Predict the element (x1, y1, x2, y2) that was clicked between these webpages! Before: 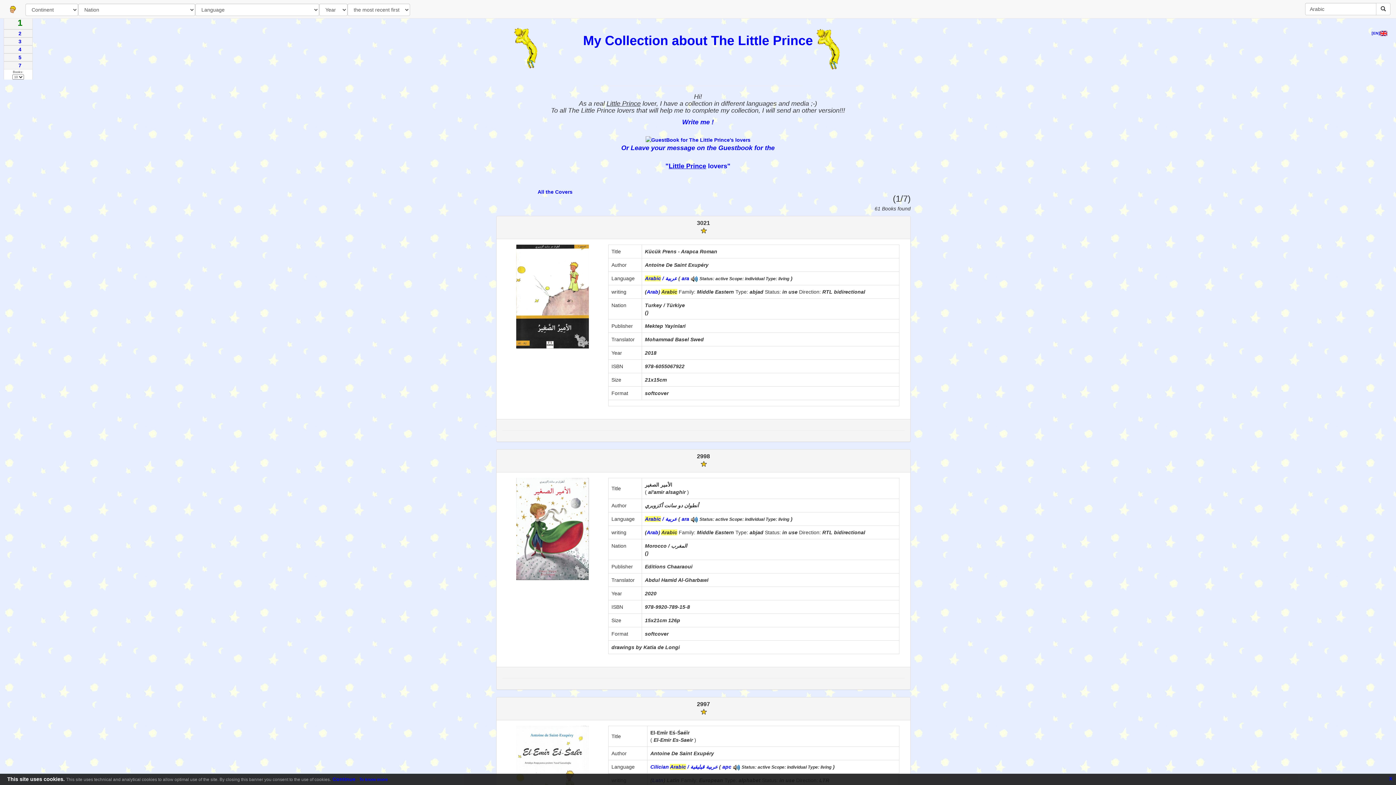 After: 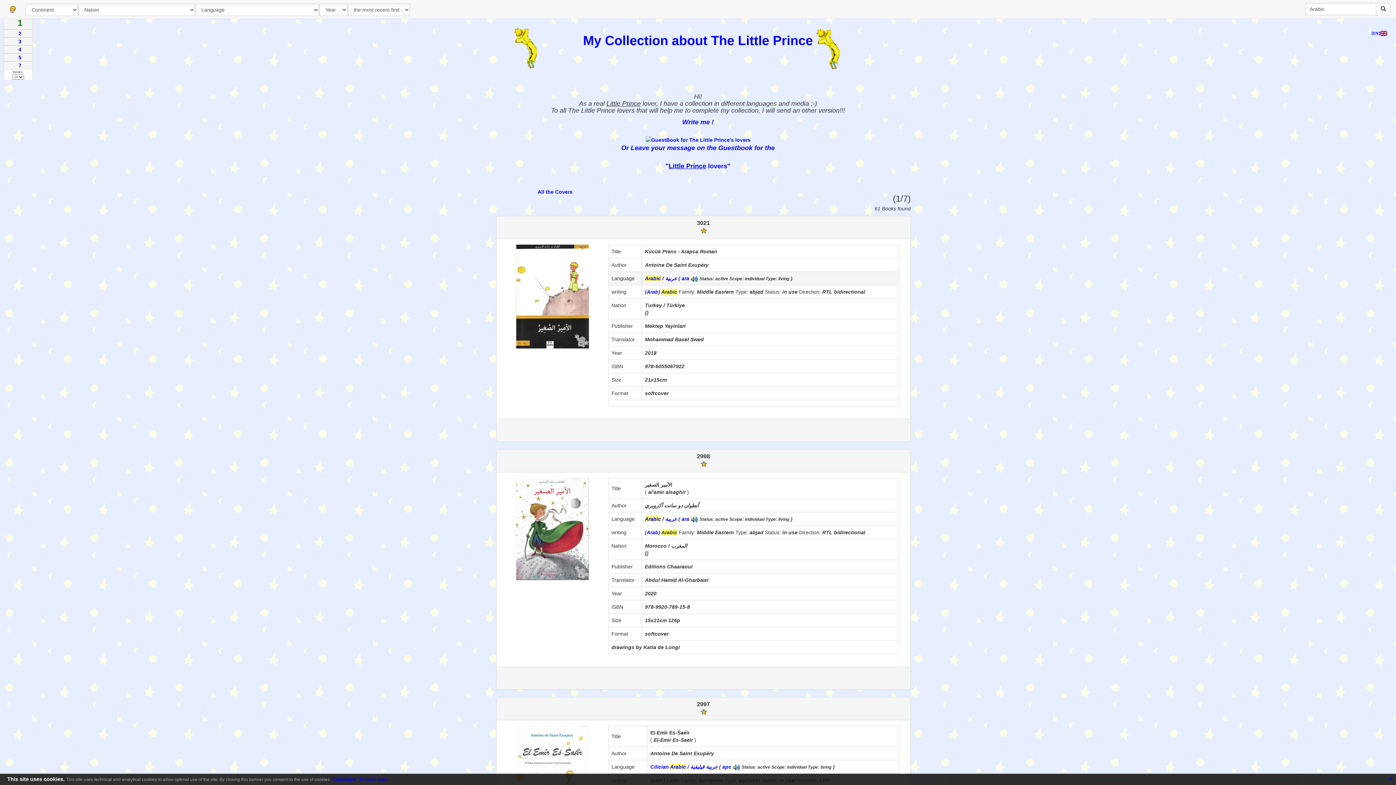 Action: bbox: (690, 275, 698, 281)